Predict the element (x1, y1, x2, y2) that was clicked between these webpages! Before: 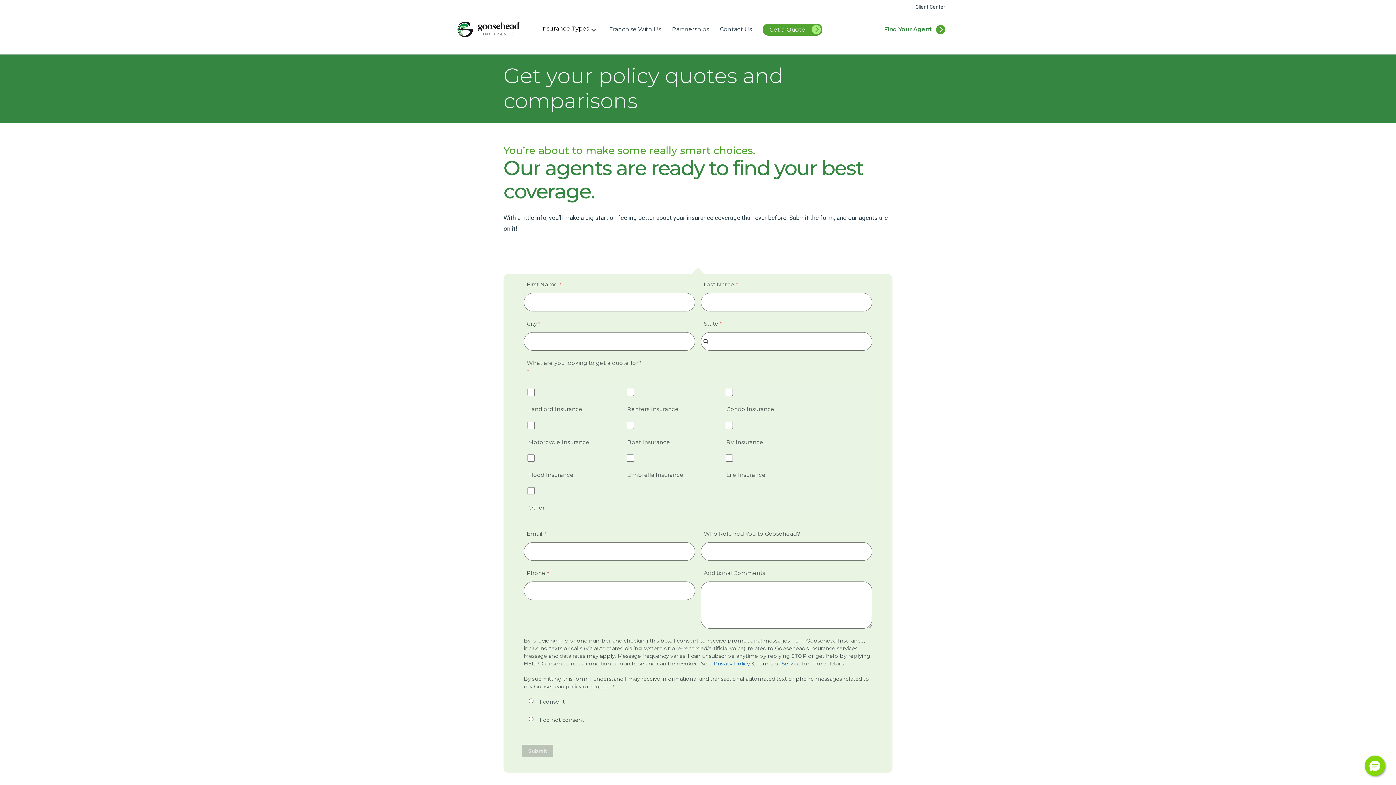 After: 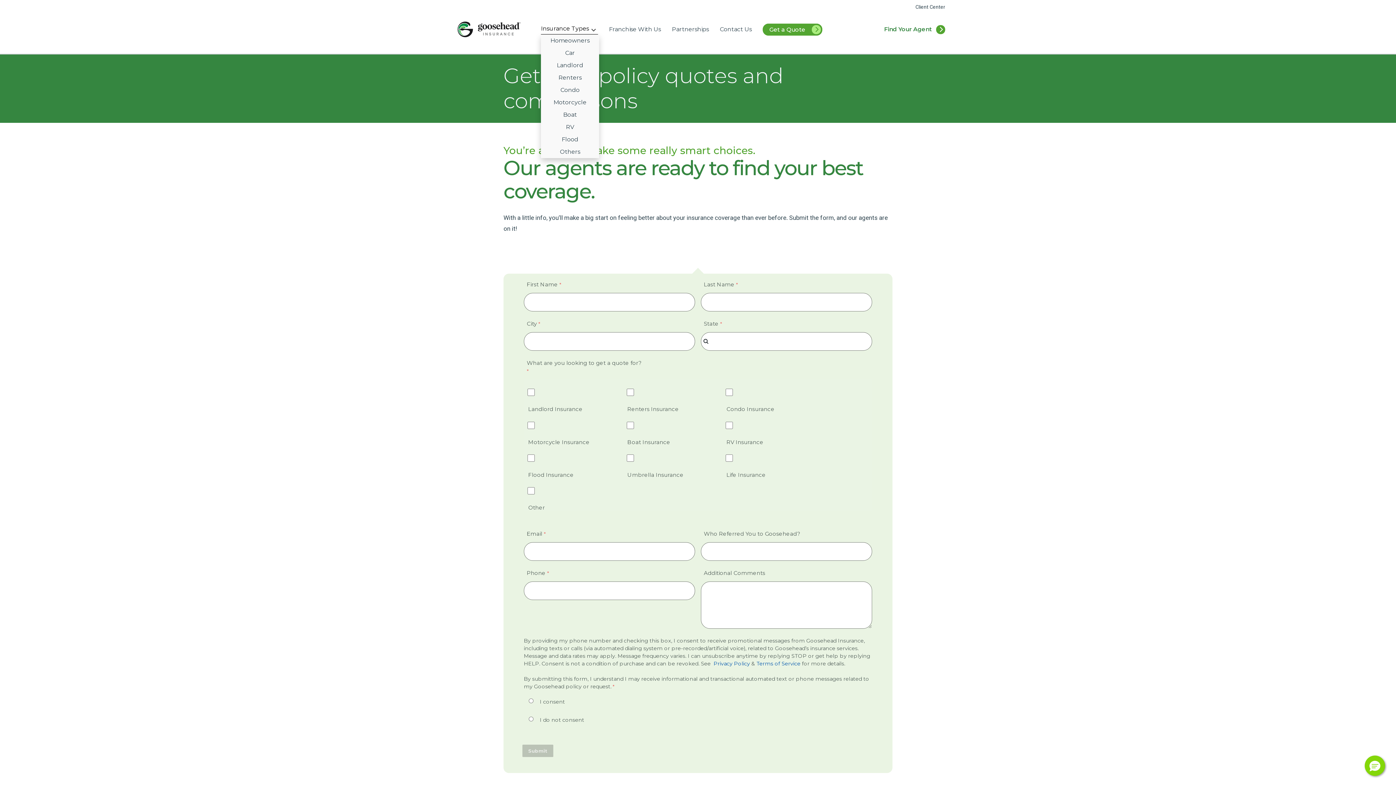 Action: bbox: (541, 25, 598, 34) label: Insurance Types